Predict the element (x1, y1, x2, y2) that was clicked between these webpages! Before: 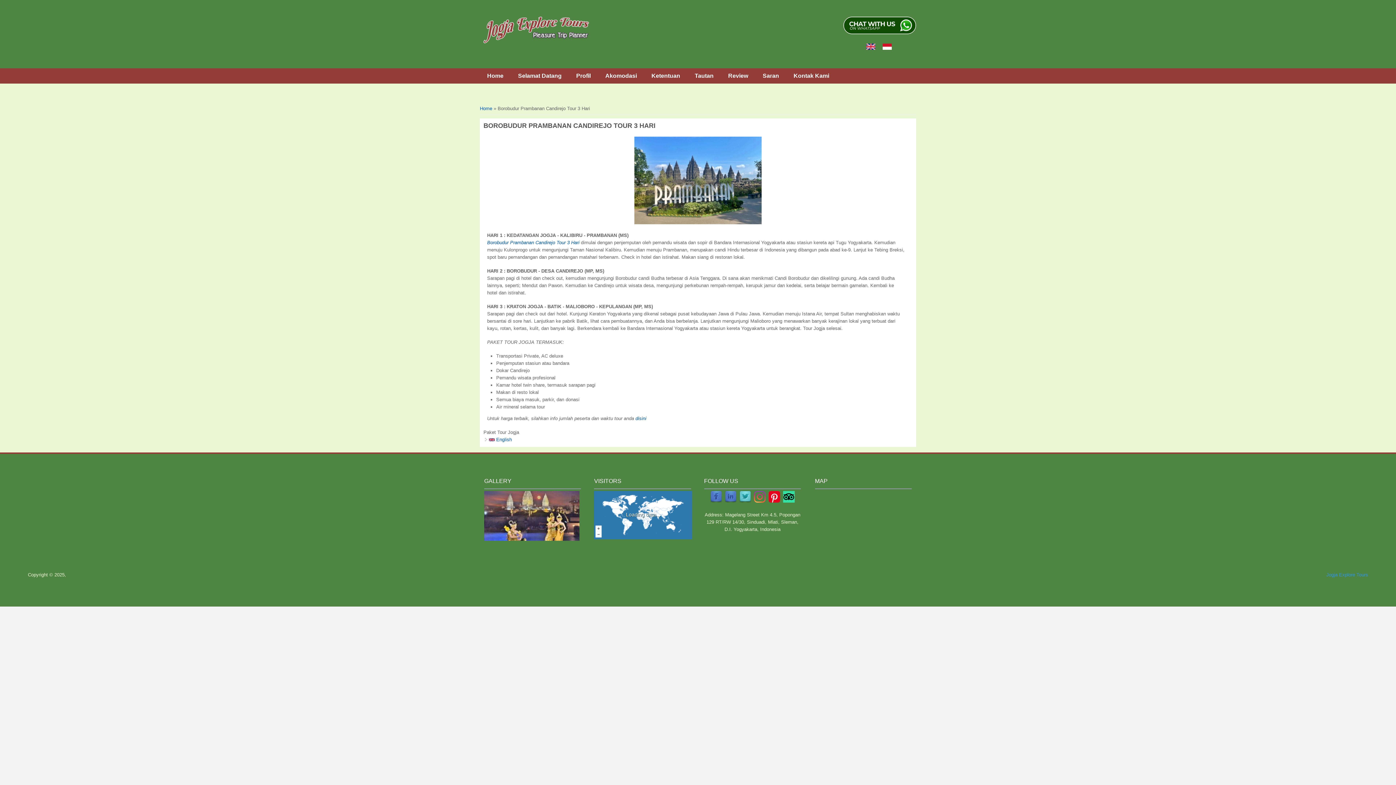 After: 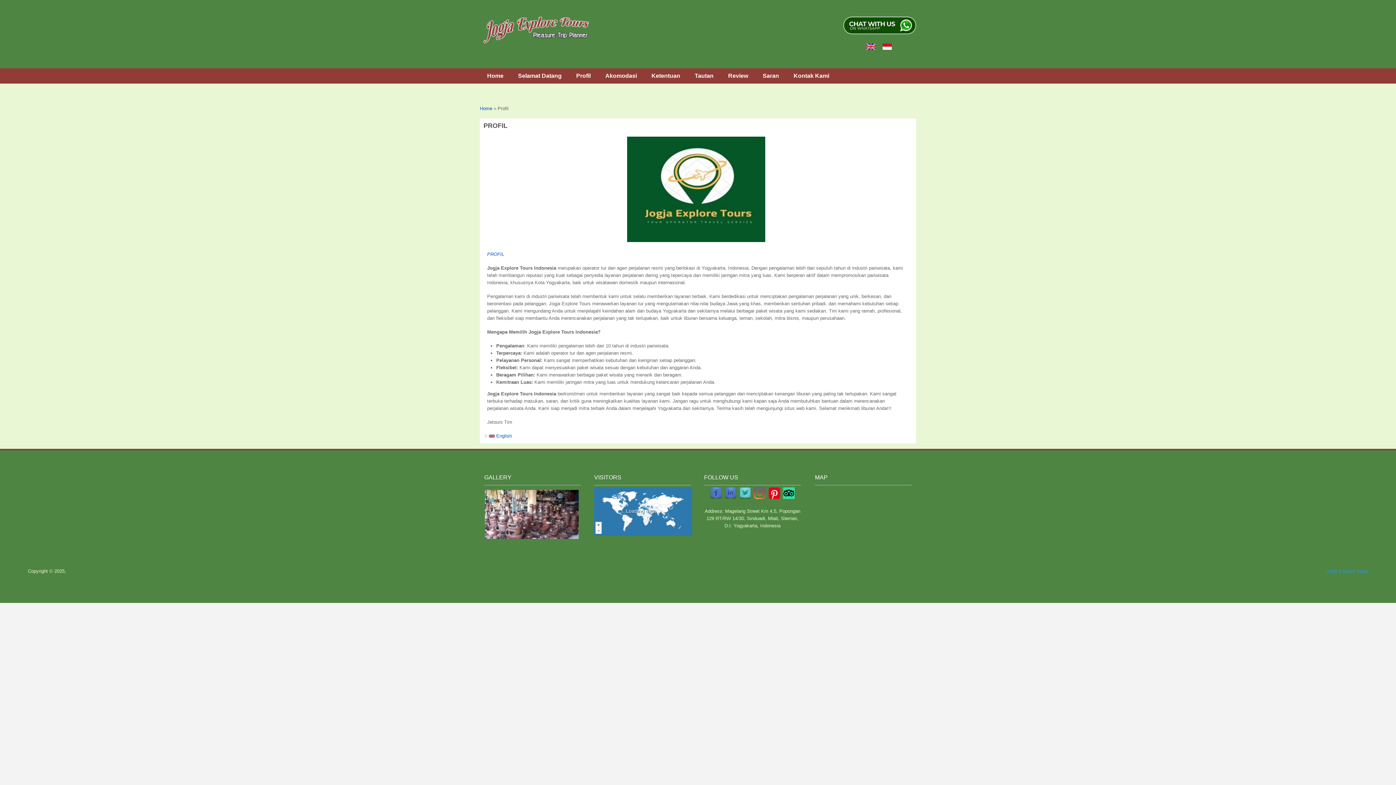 Action: label: Profil bbox: (569, 68, 598, 83)